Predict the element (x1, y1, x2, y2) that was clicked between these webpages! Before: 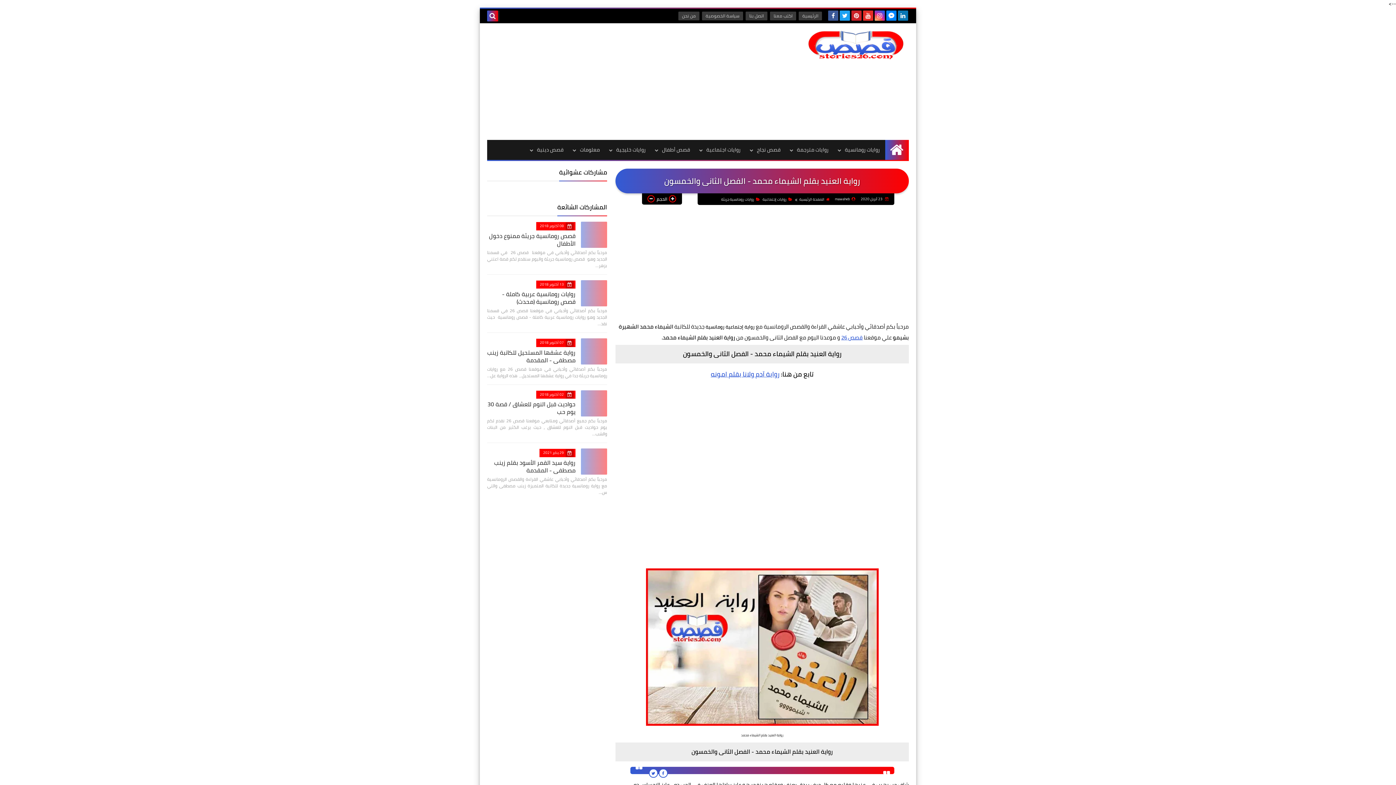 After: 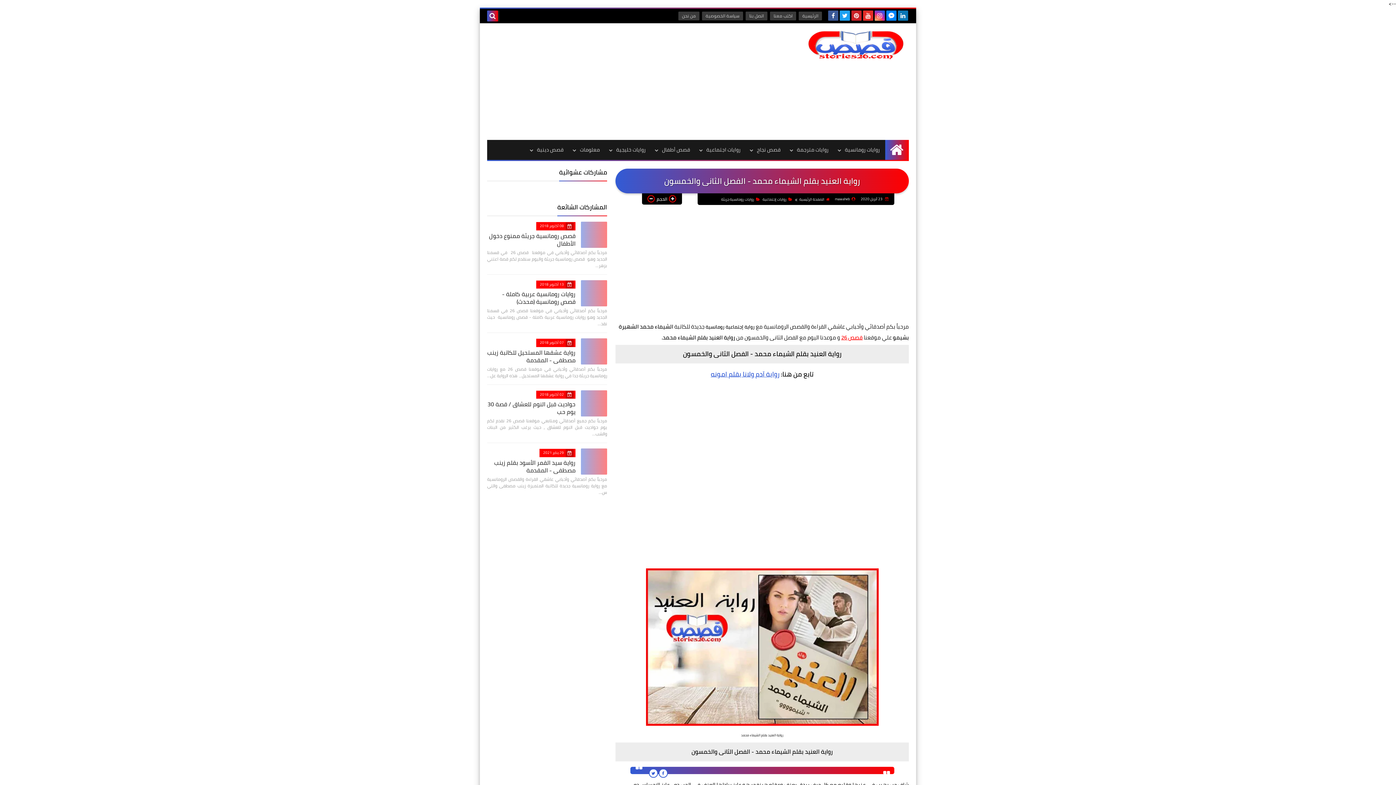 Action: label: قصص 26 bbox: (841, 332, 862, 342)